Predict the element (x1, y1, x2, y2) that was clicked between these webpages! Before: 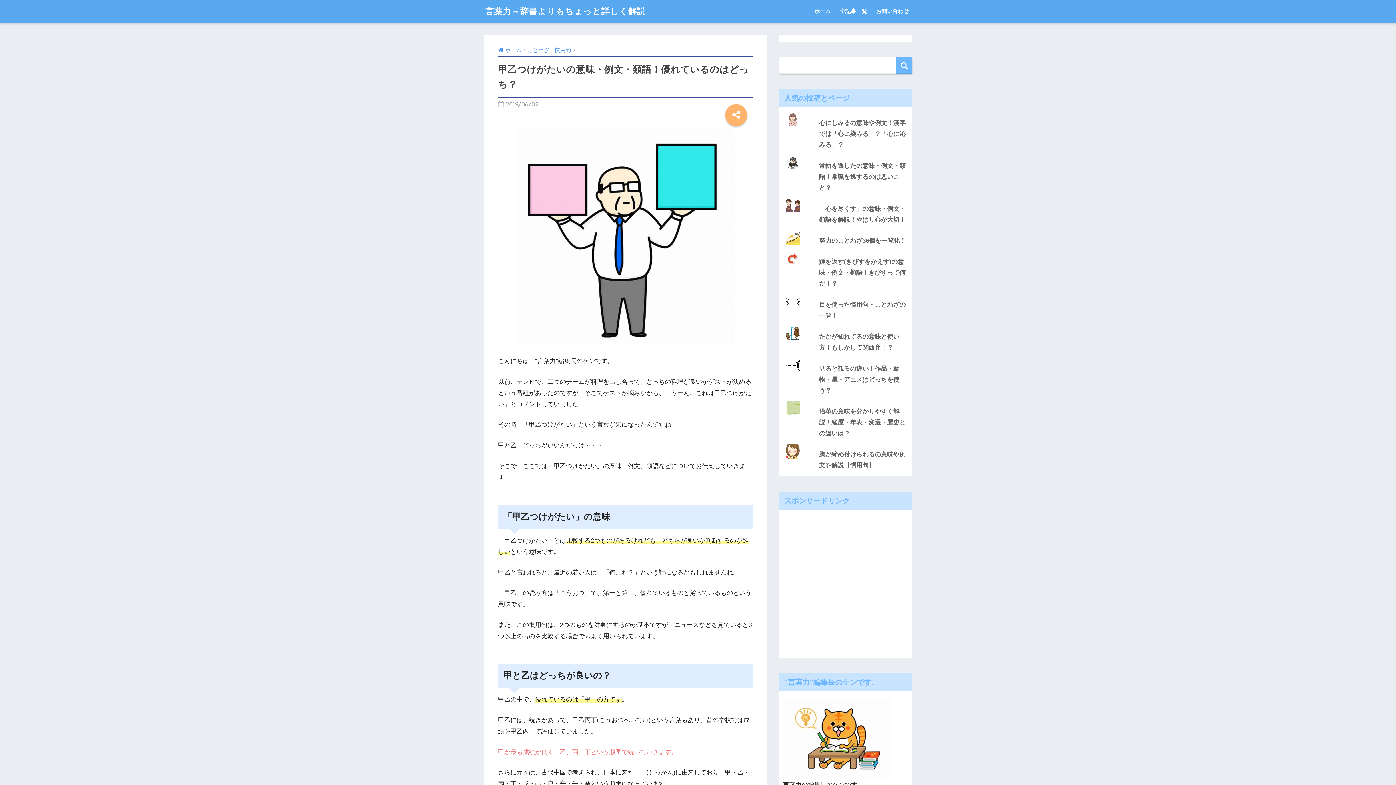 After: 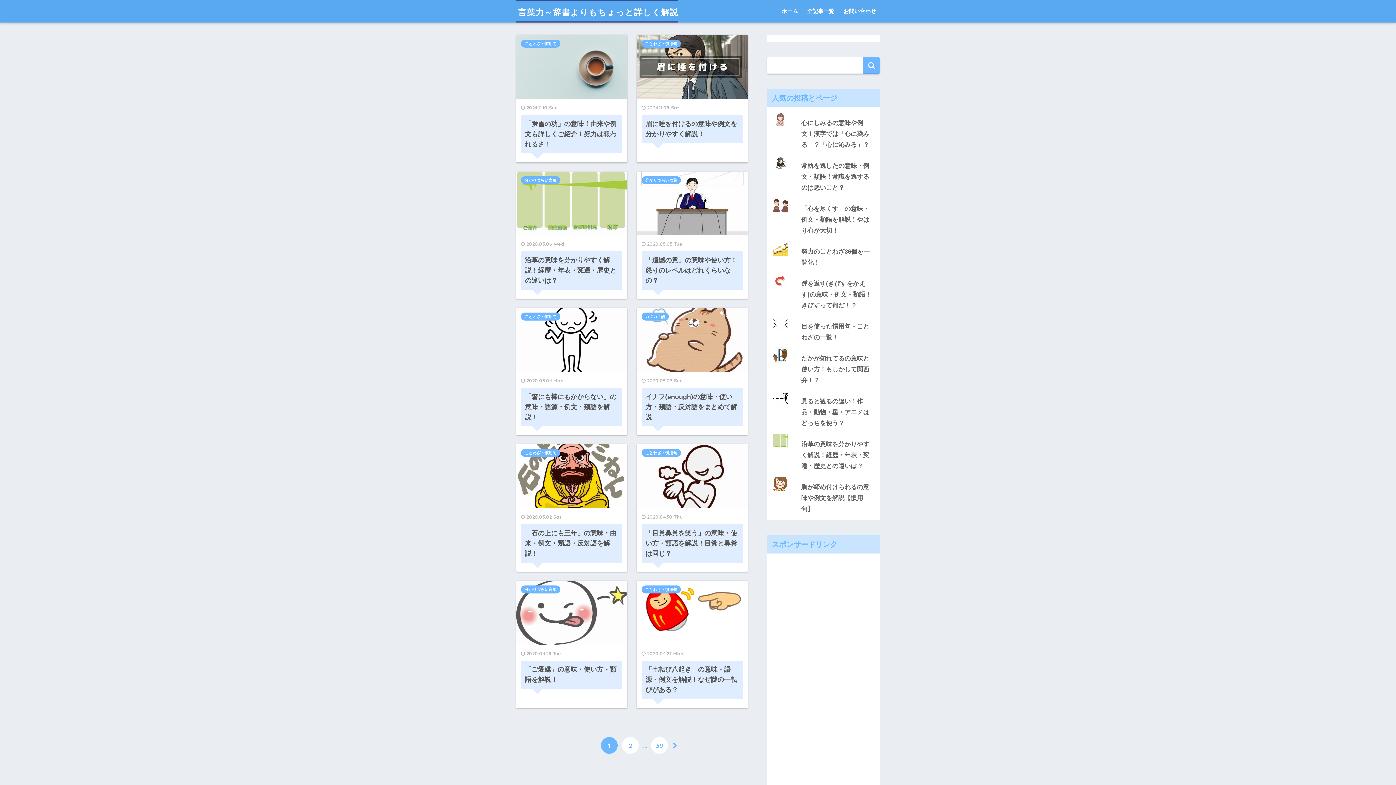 Action: label: ホーム bbox: (810, 0, 834, 22)